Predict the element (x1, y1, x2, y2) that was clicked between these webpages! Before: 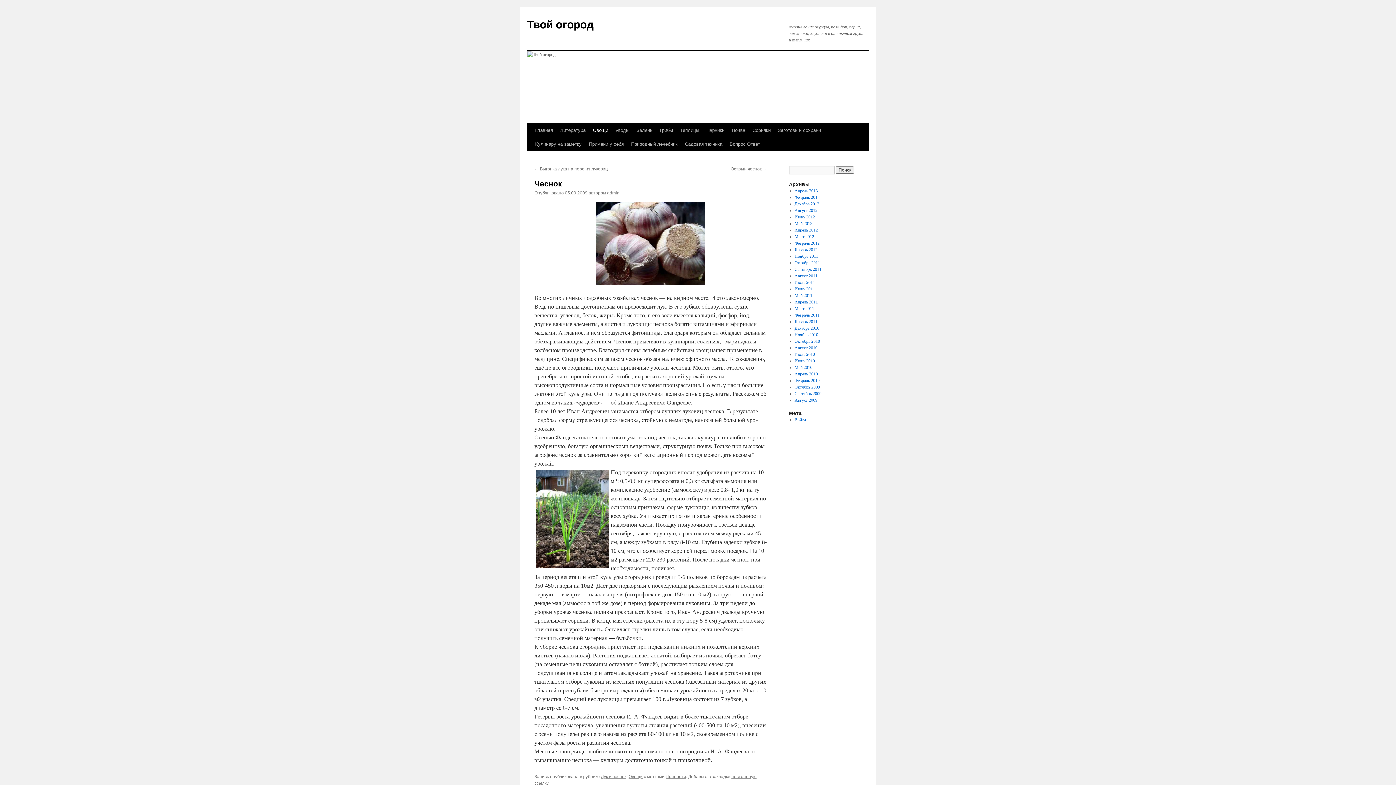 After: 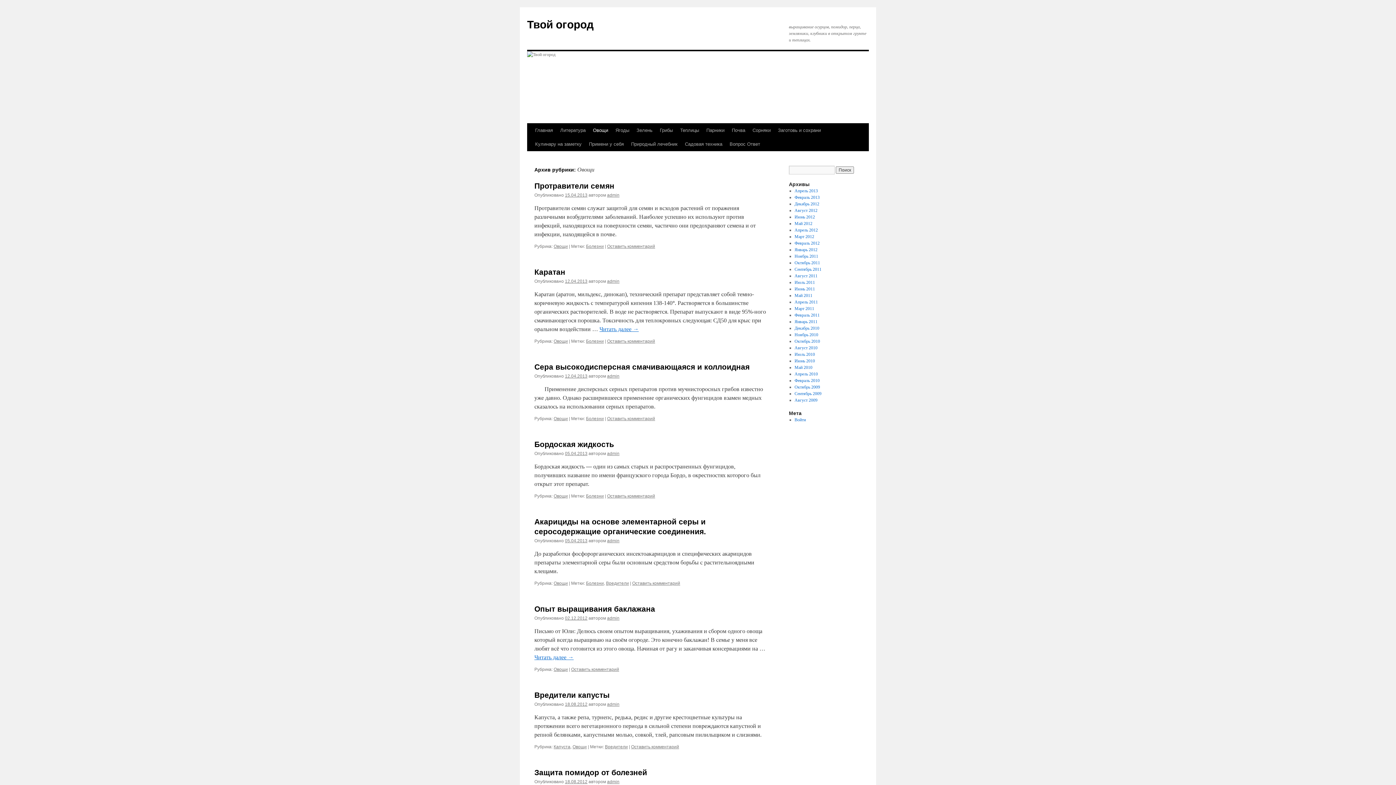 Action: label: Овощи bbox: (628, 774, 642, 779)